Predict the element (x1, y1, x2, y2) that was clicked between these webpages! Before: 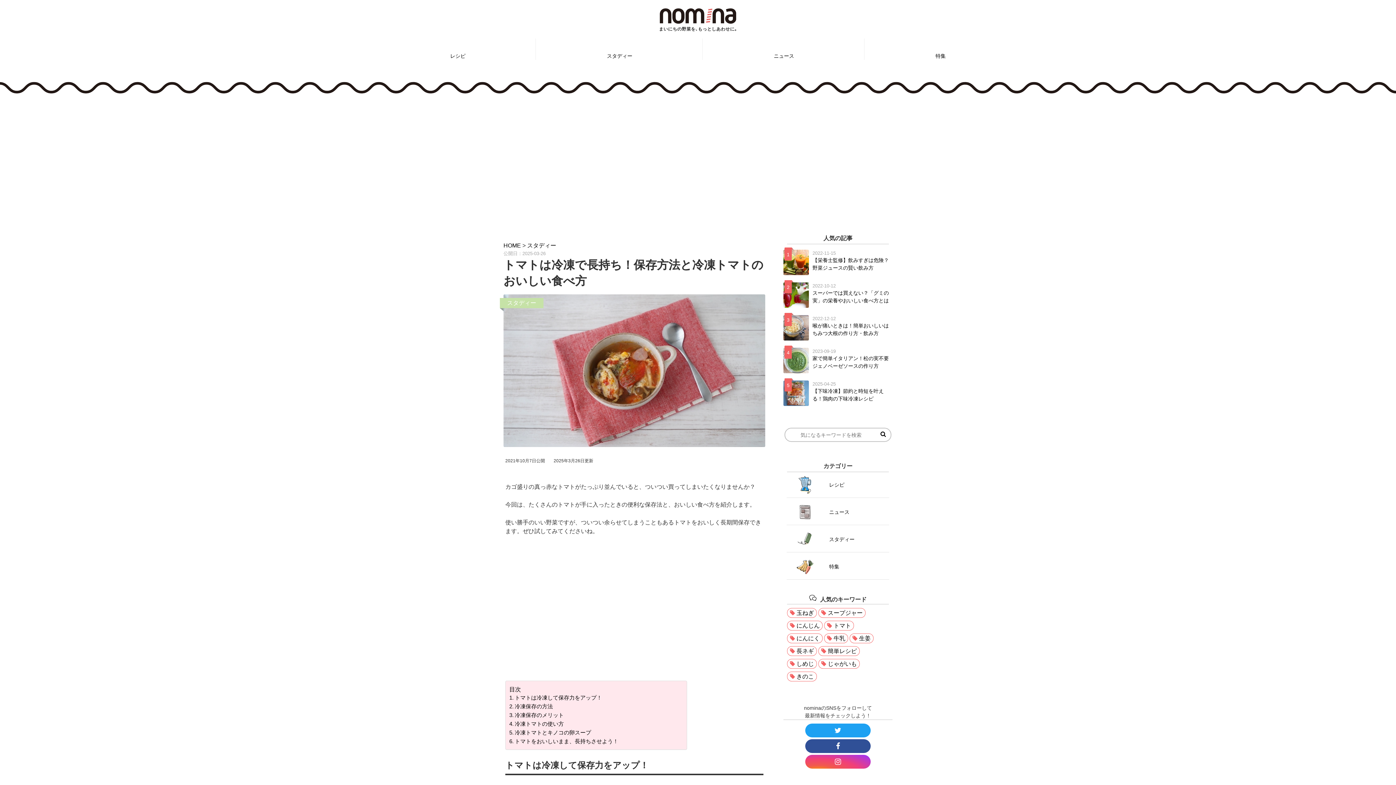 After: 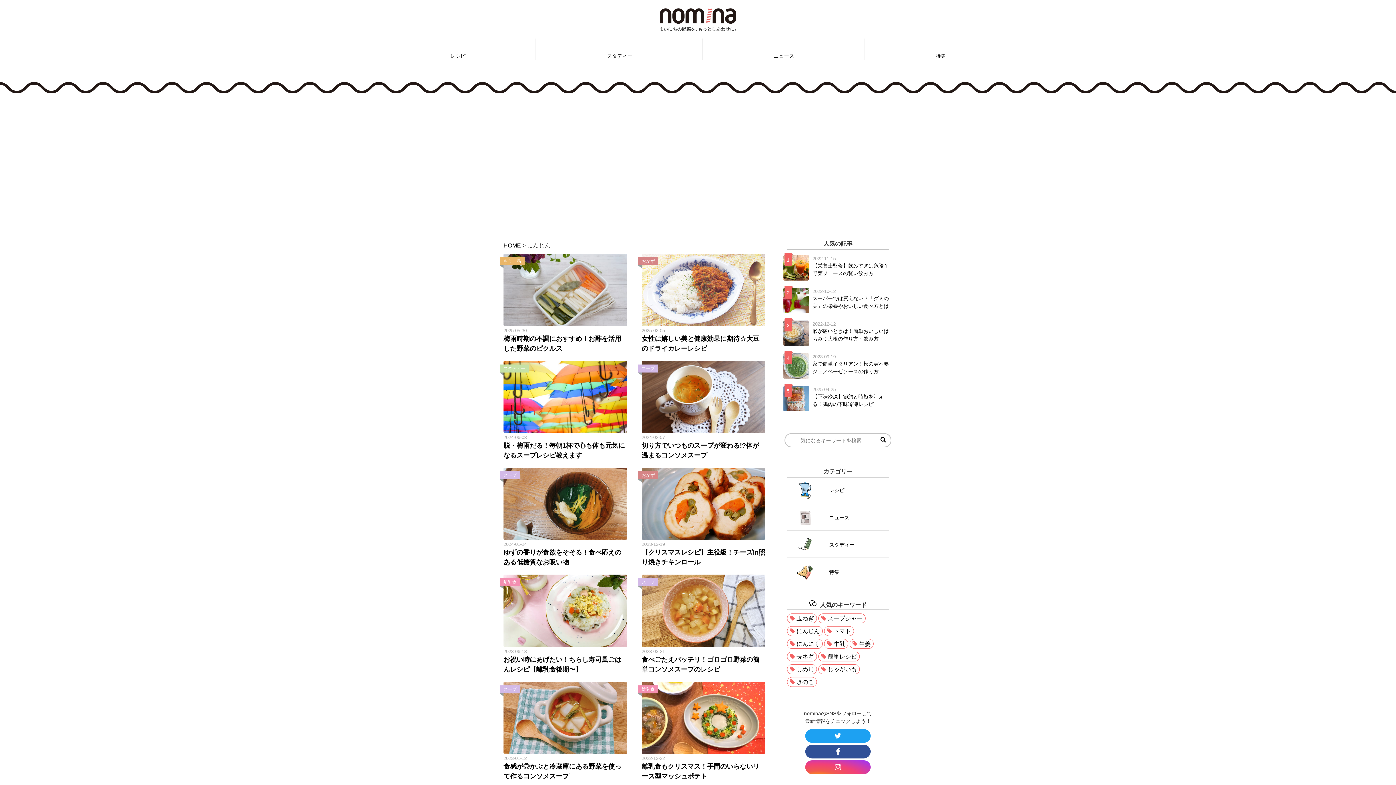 Action: bbox: (787, 621, 822, 631) label: にんじん